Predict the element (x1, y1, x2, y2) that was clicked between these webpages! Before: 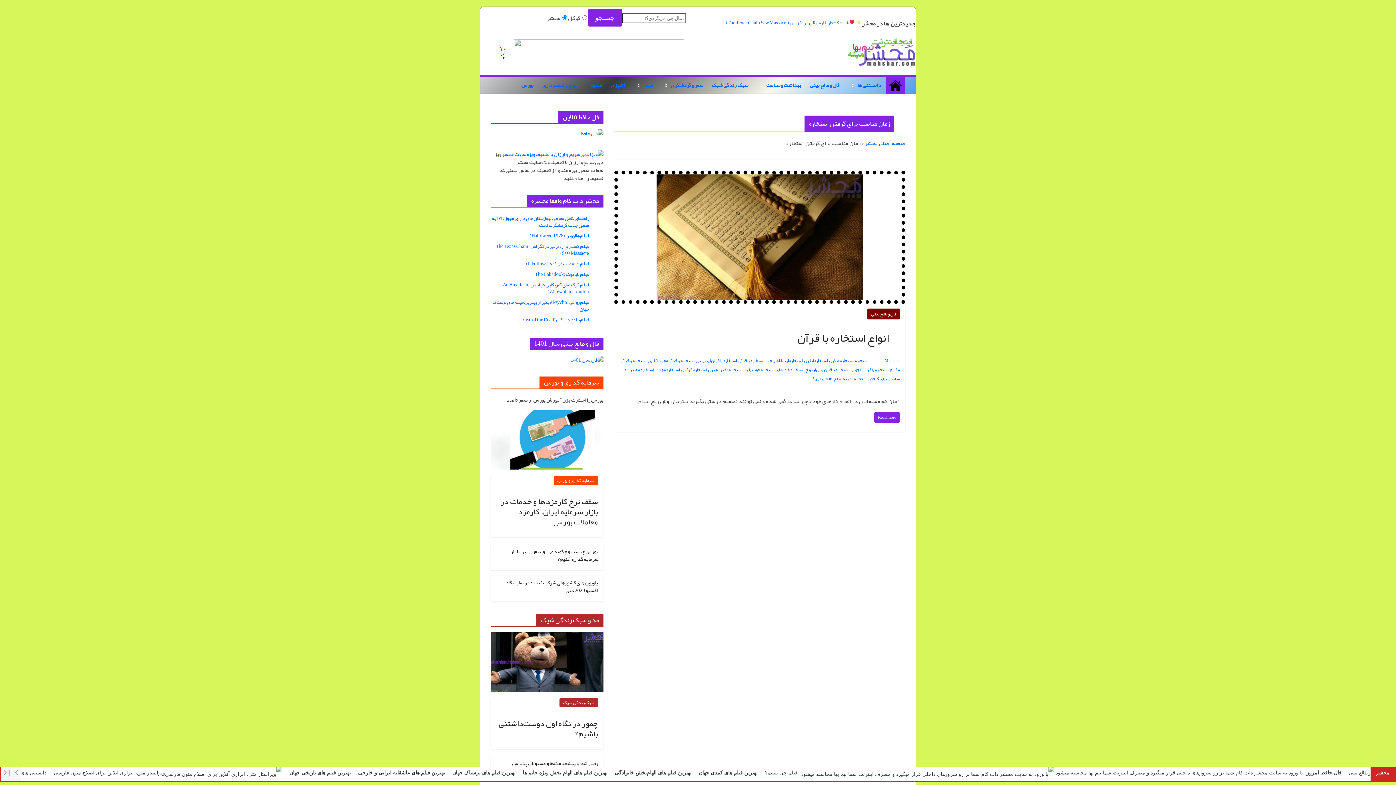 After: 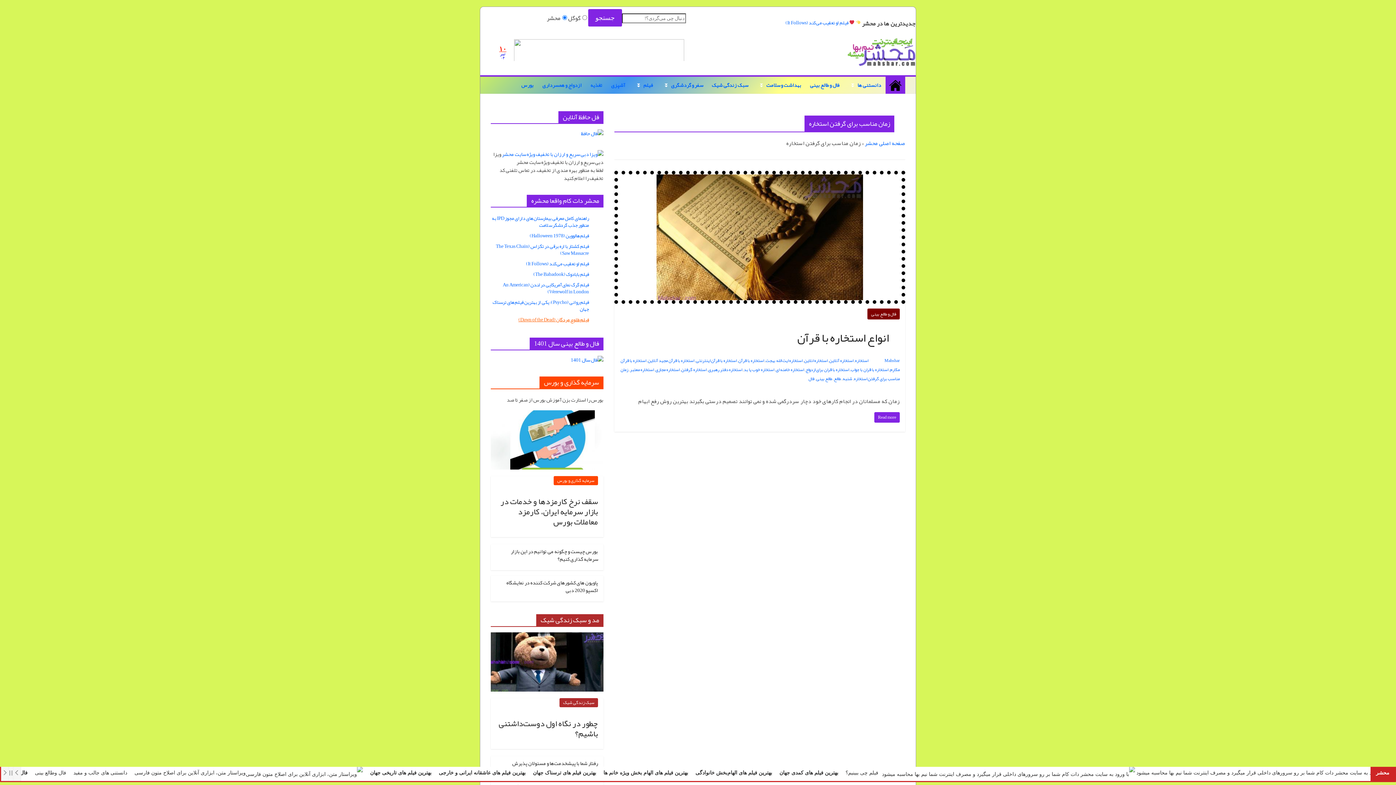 Action: label: فیلم طلوع مردگان (Dawn of the Dead) bbox: (518, 314, 589, 324)